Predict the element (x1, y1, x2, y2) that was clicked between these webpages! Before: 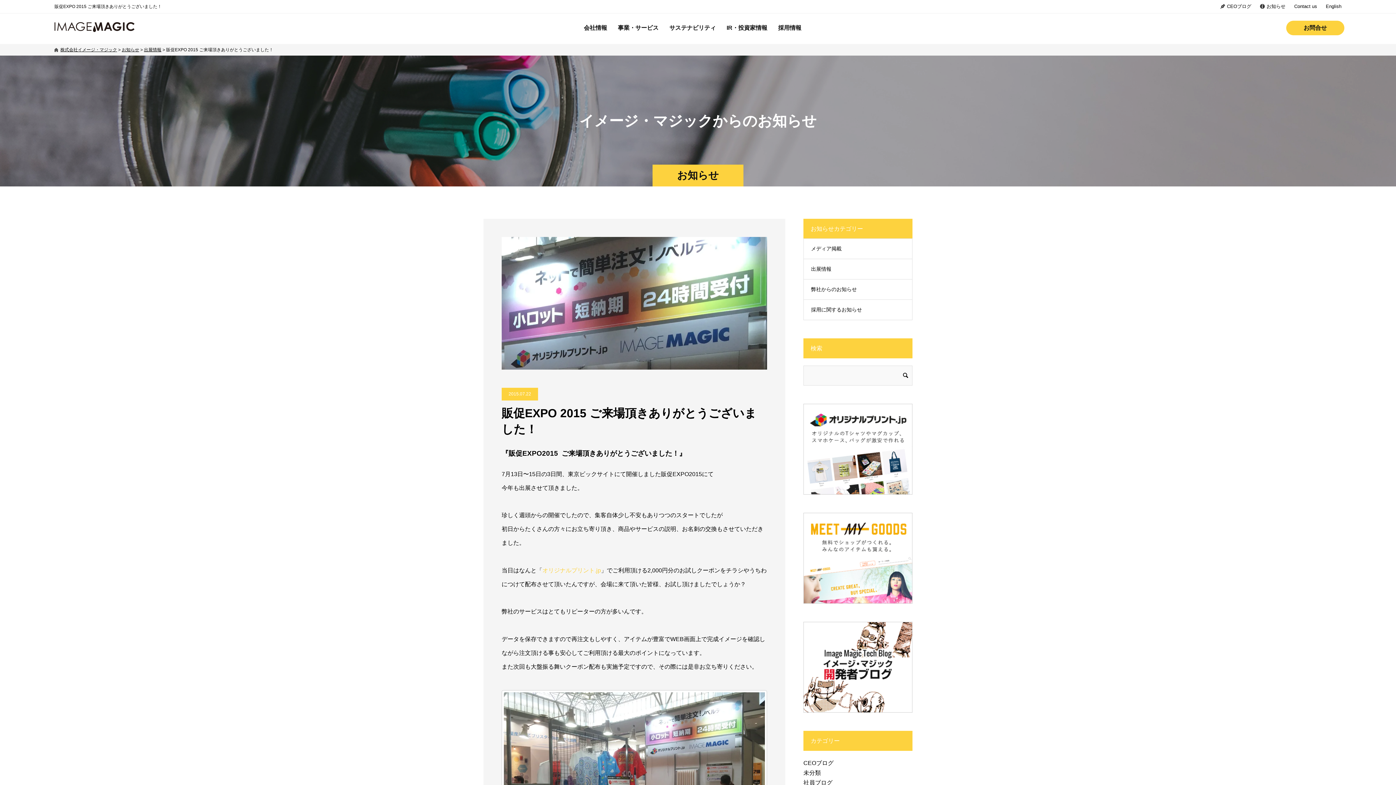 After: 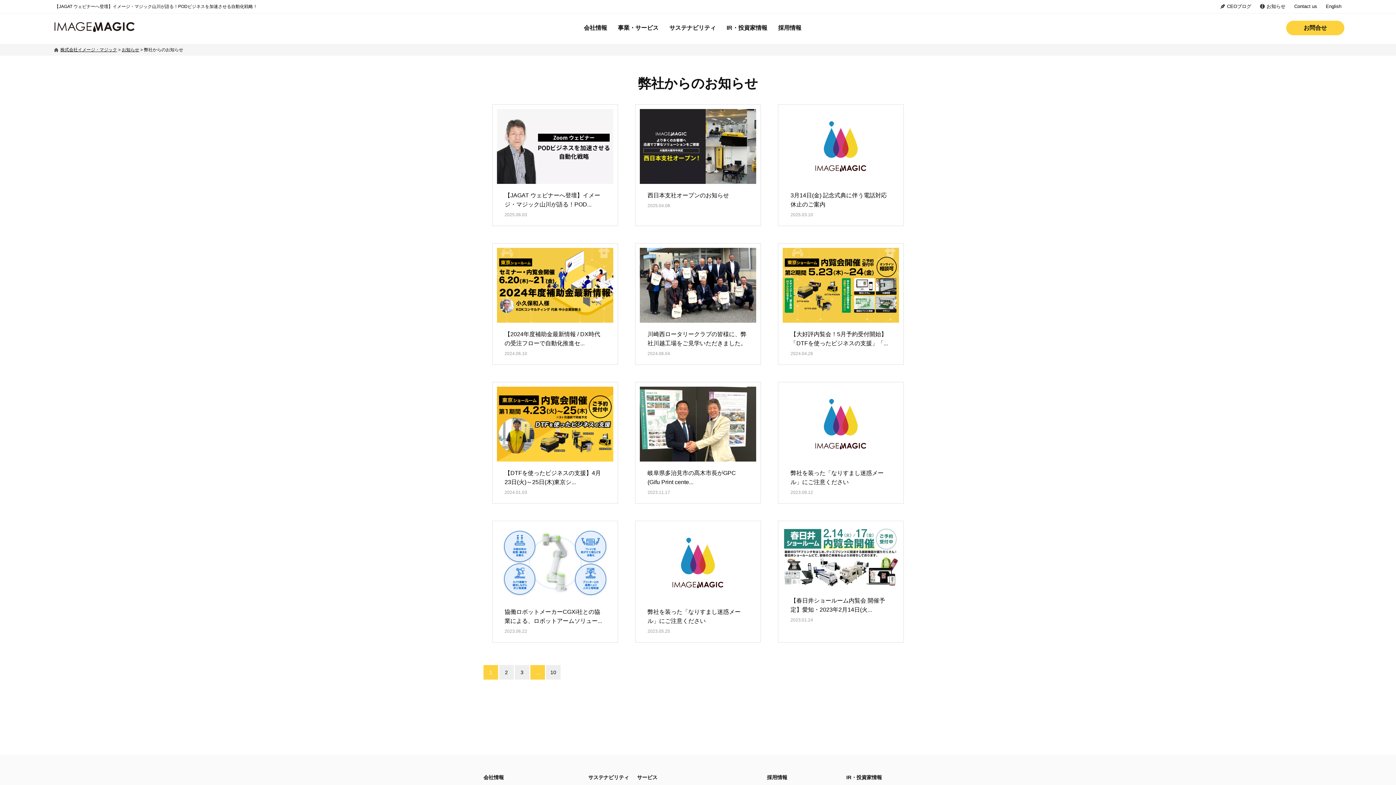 Action: label: 弊社からのお知らせ bbox: (804, 279, 912, 299)